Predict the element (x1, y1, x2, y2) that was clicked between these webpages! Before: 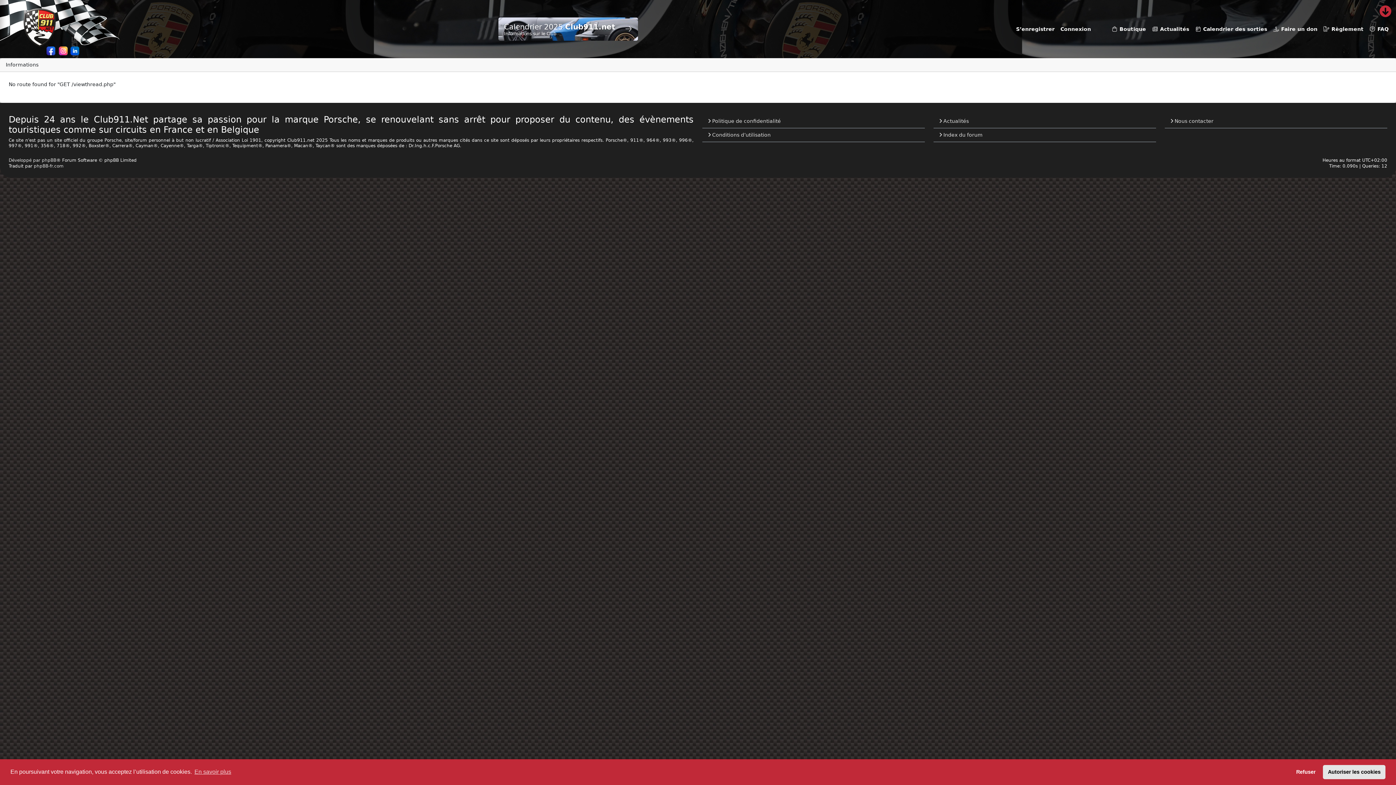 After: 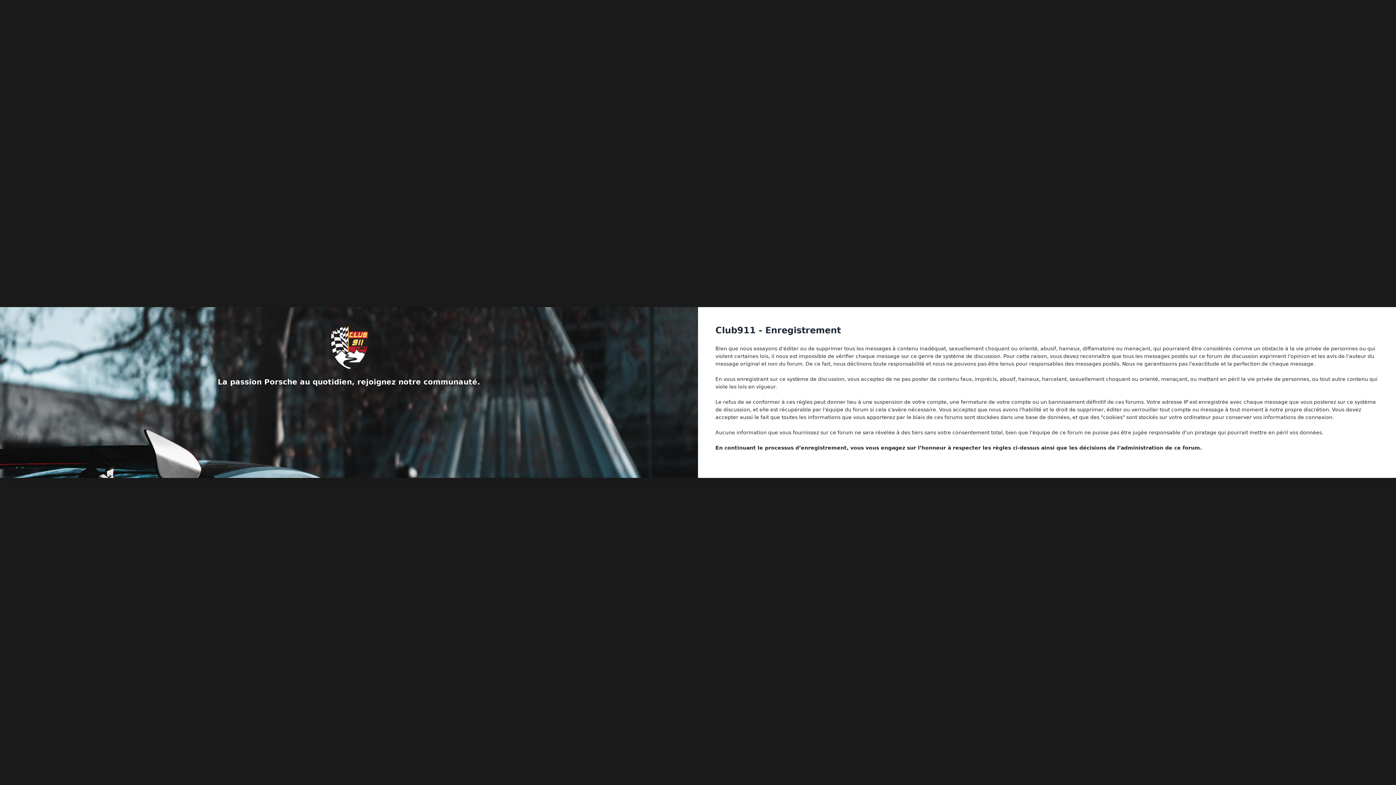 Action: label:  Politique de confidentialité bbox: (708, 118, 781, 124)